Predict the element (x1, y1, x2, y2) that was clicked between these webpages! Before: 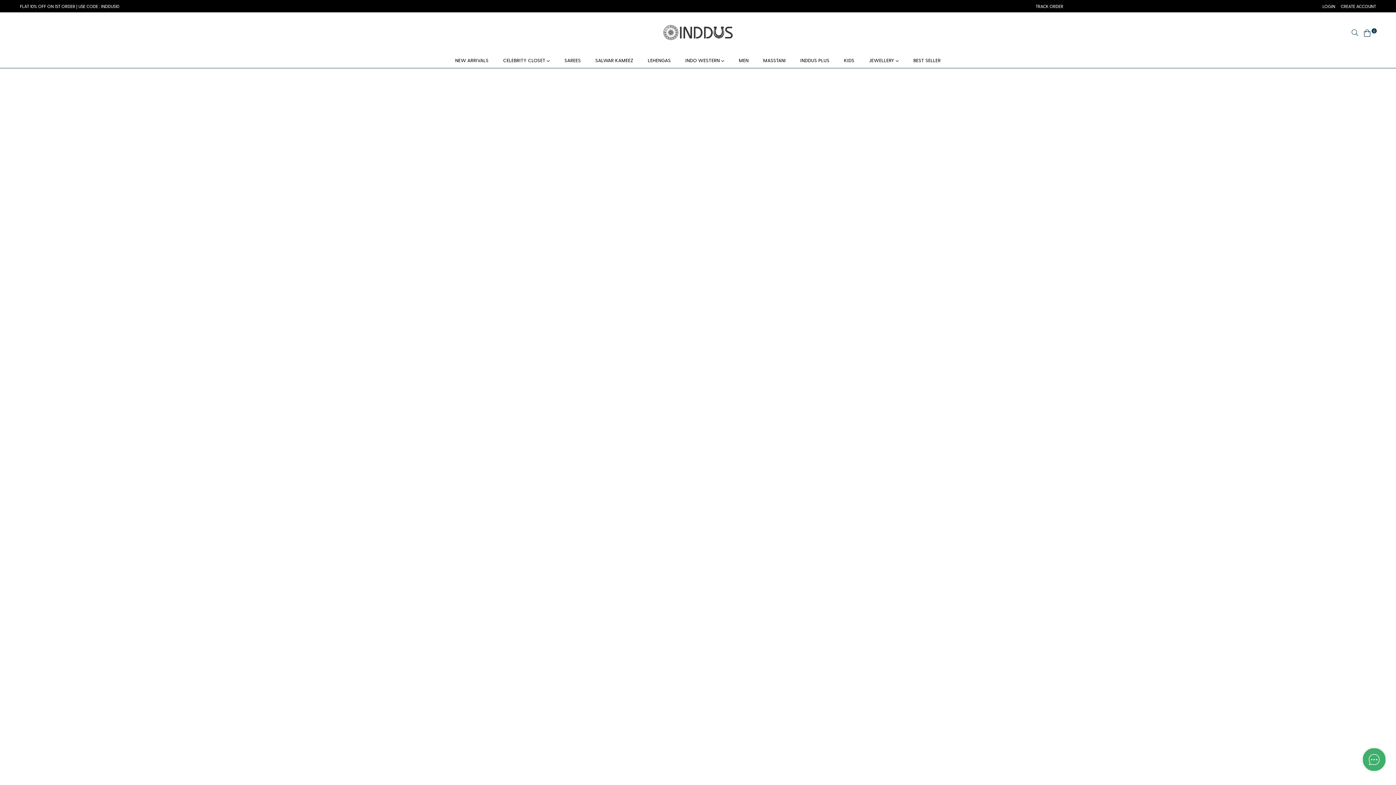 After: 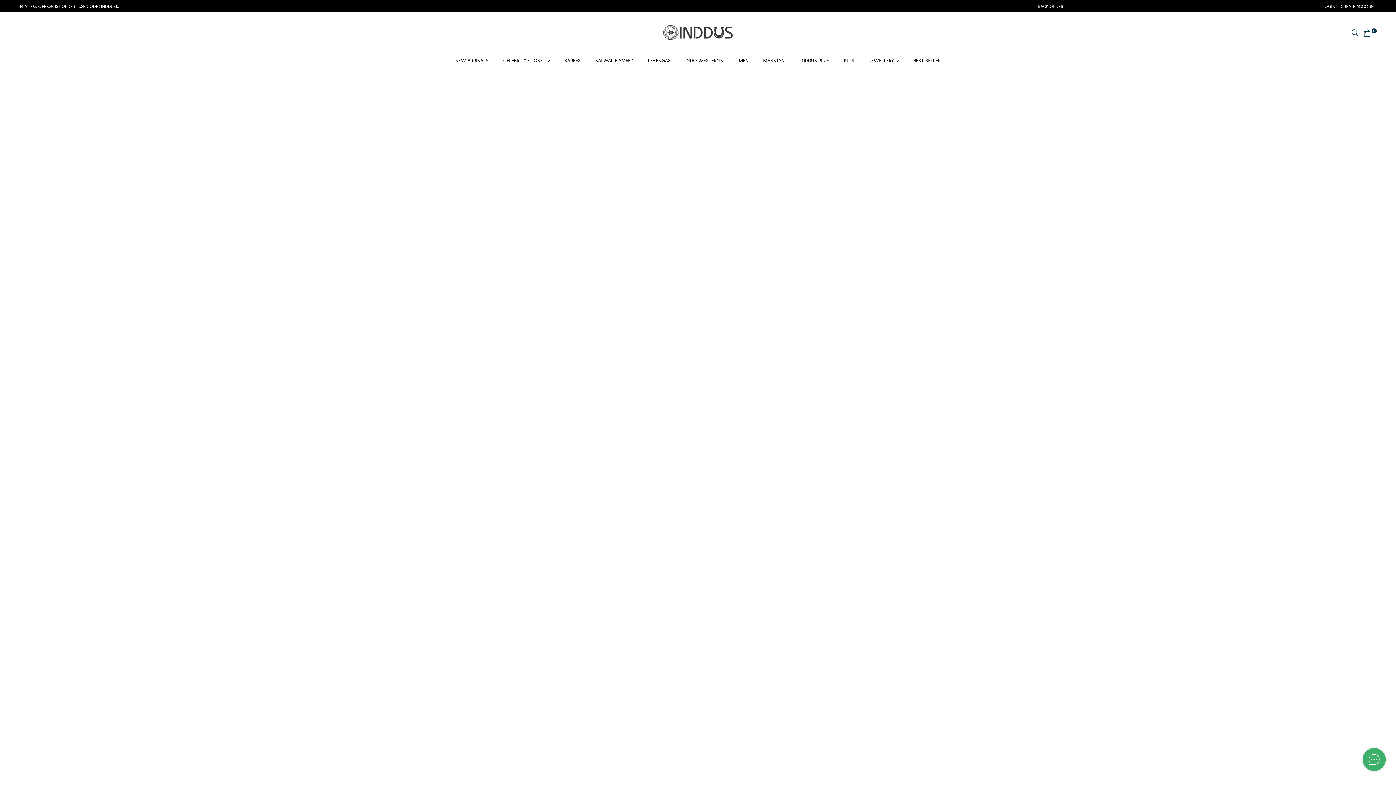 Action: label: INDDUS PLUS bbox: (793, 53, 837, 67)